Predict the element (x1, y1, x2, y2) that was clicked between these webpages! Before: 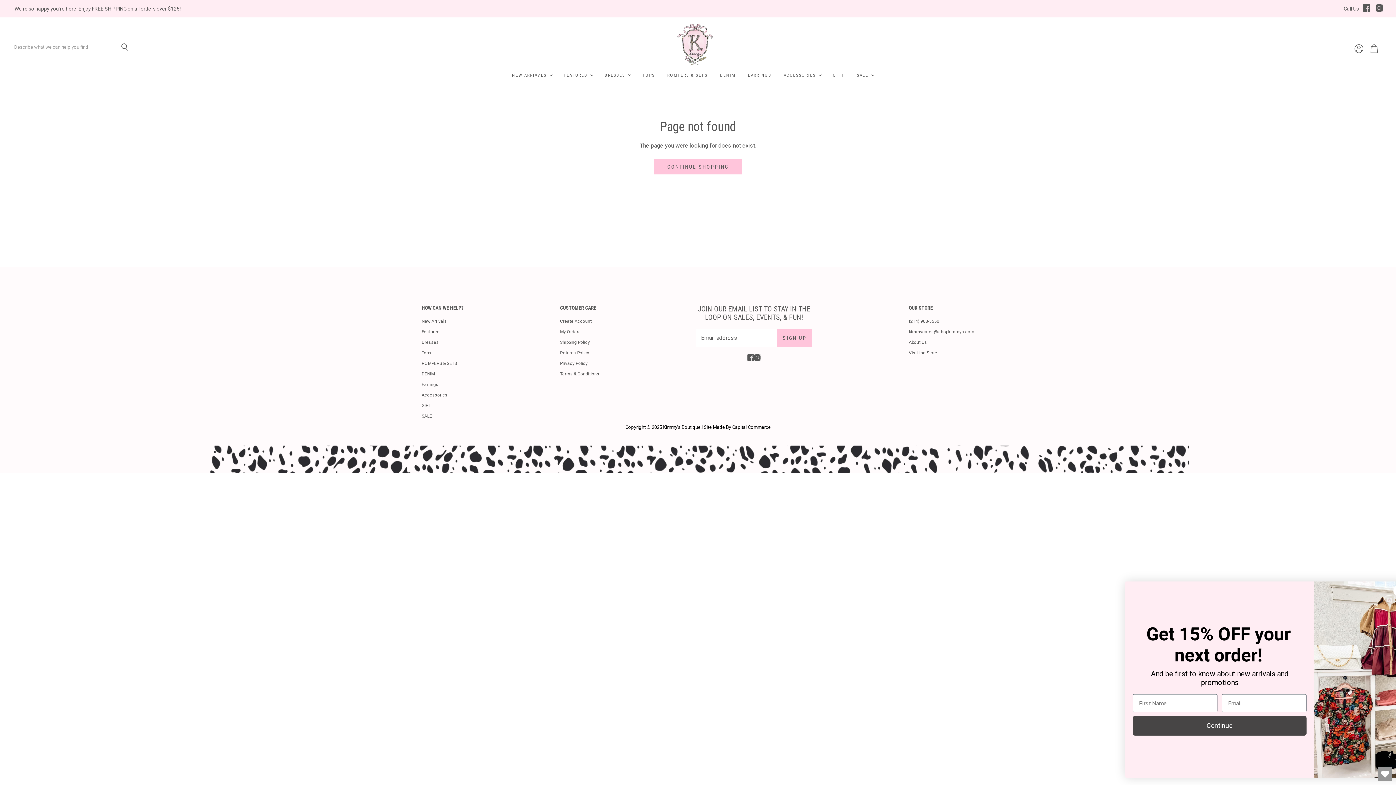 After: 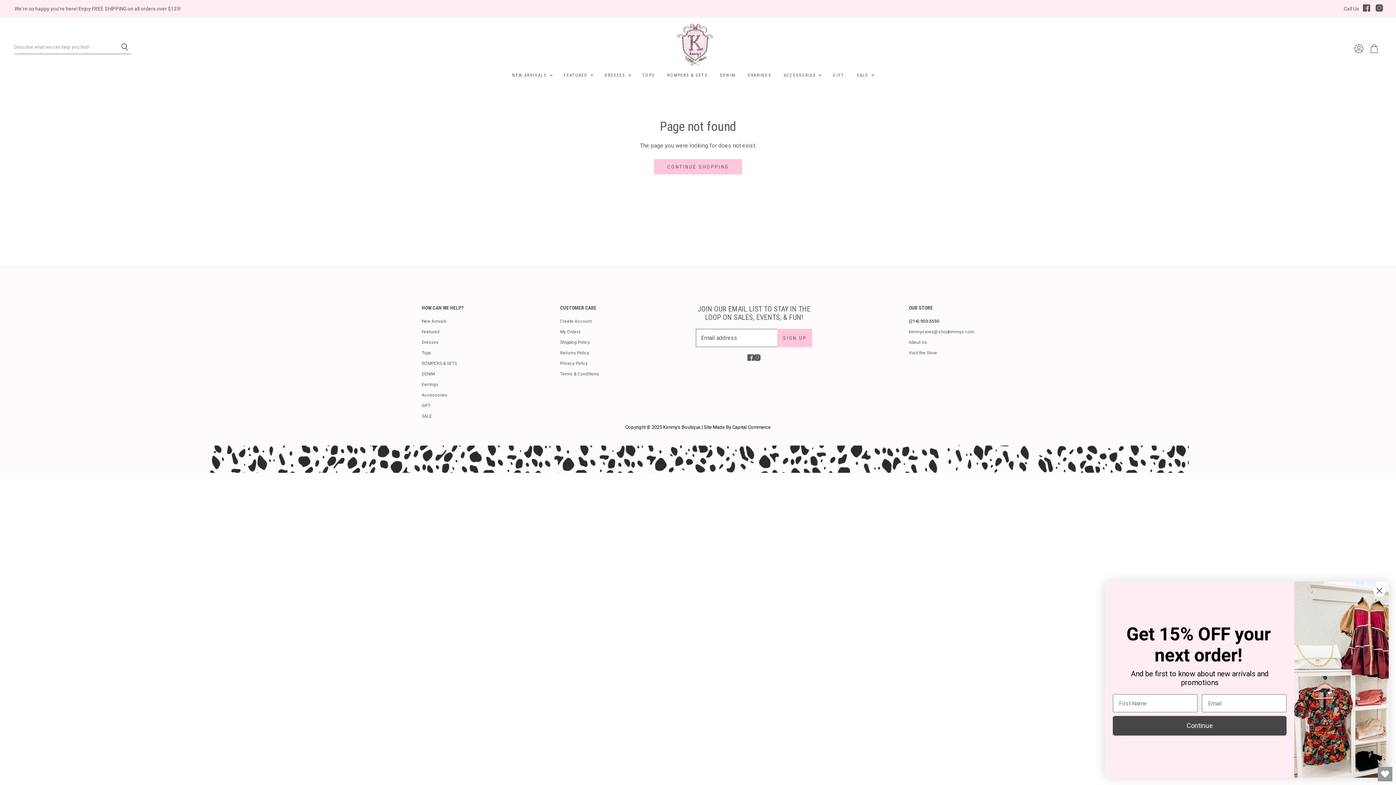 Action: bbox: (909, 318, 939, 323) label: (214) 903-5550